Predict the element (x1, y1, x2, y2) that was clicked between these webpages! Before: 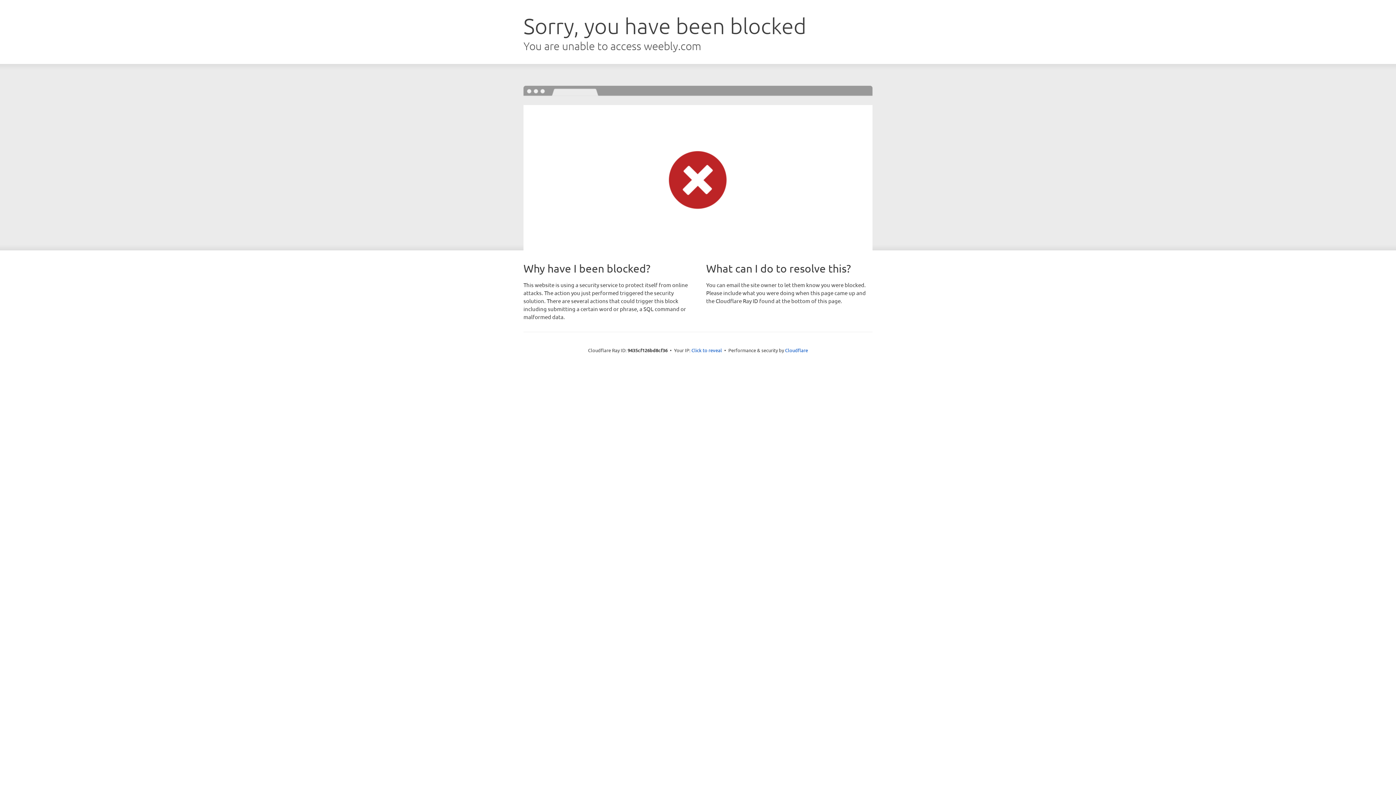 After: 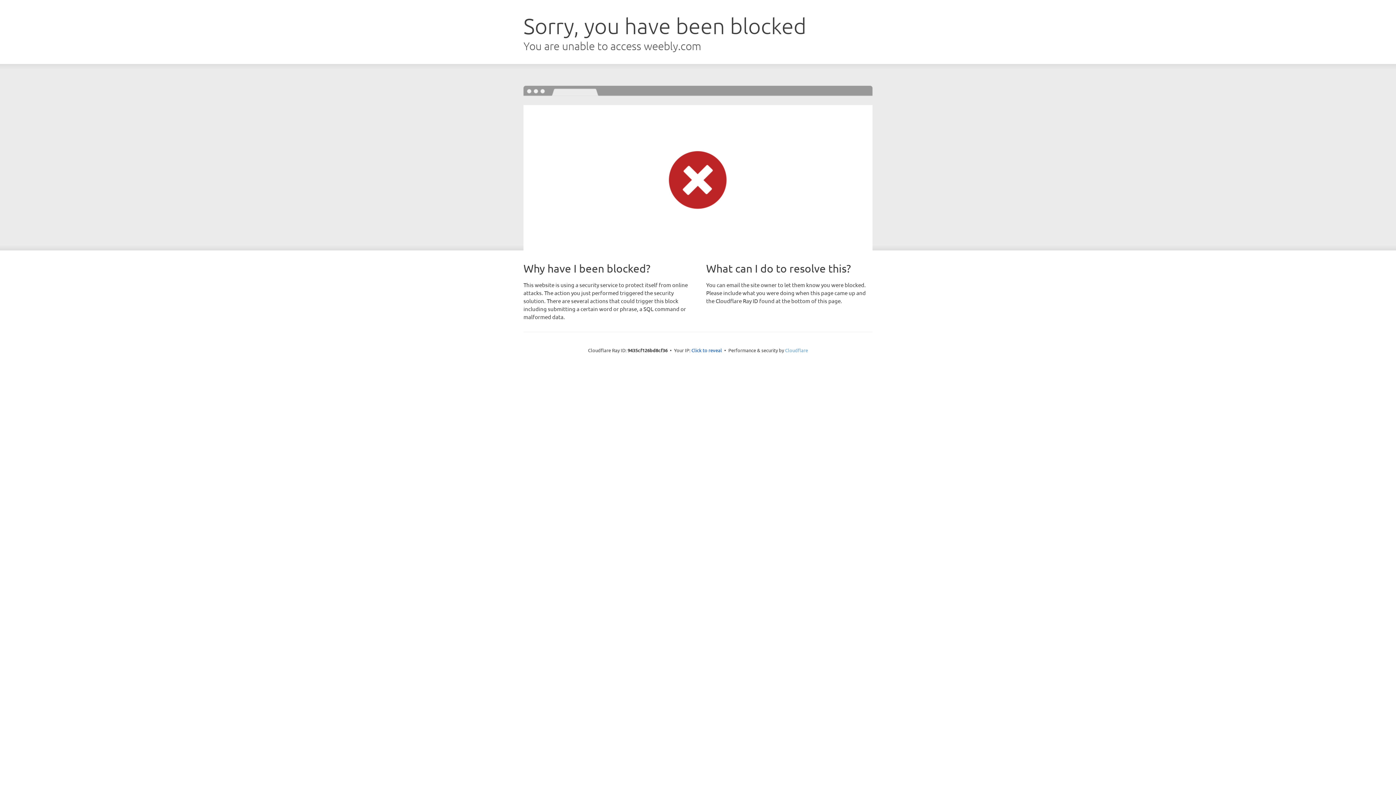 Action: label: Cloudflare bbox: (785, 347, 808, 353)